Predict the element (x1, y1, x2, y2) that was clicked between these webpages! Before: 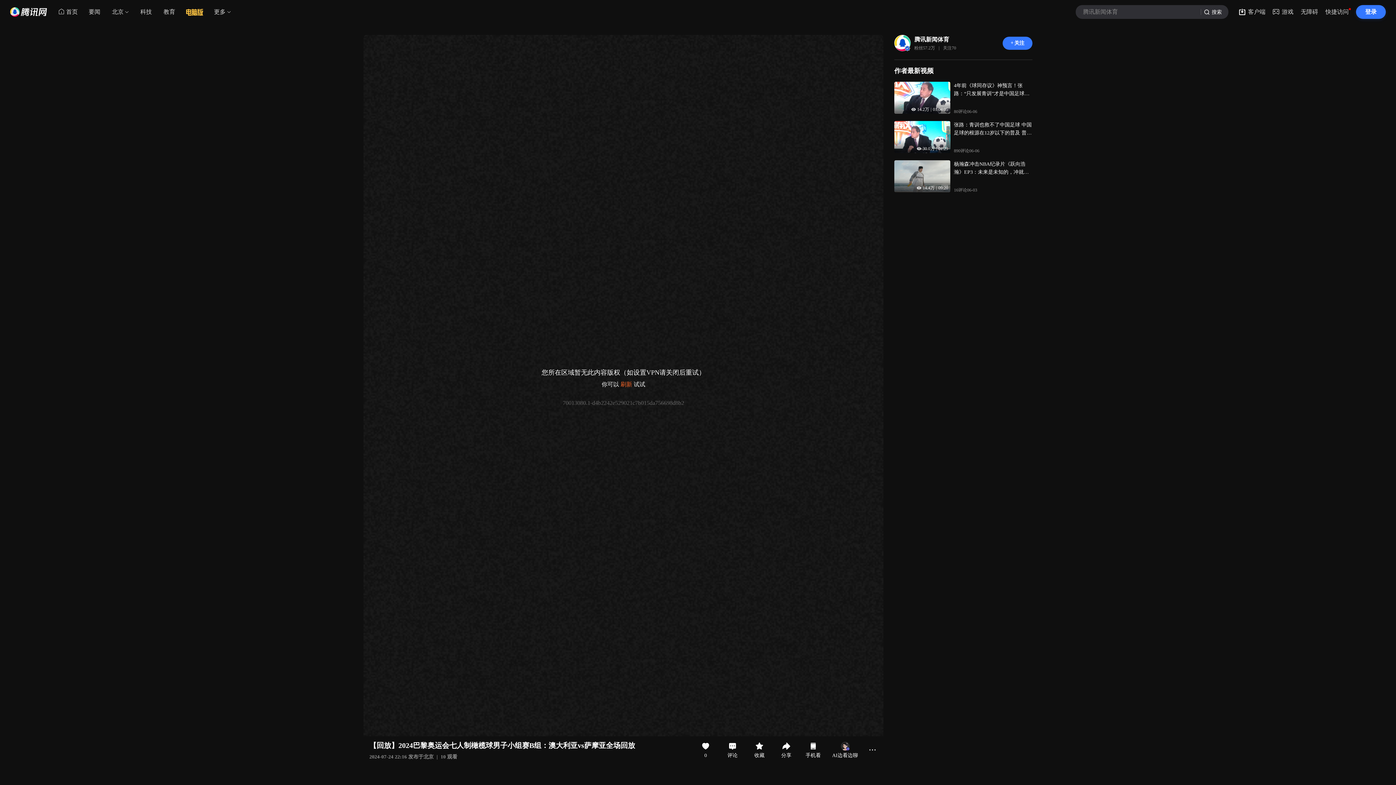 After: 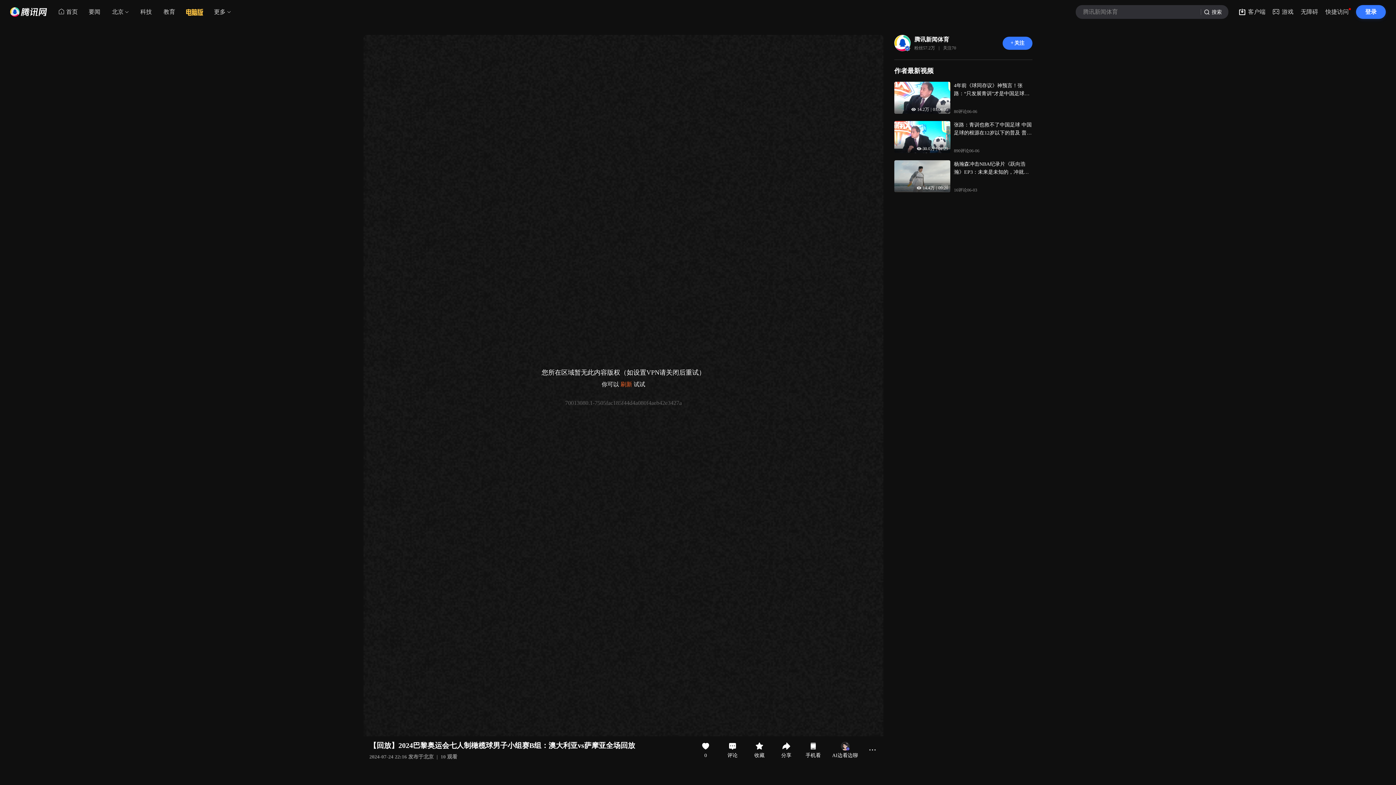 Action: bbox: (620, 381, 632, 387) label: 刷新